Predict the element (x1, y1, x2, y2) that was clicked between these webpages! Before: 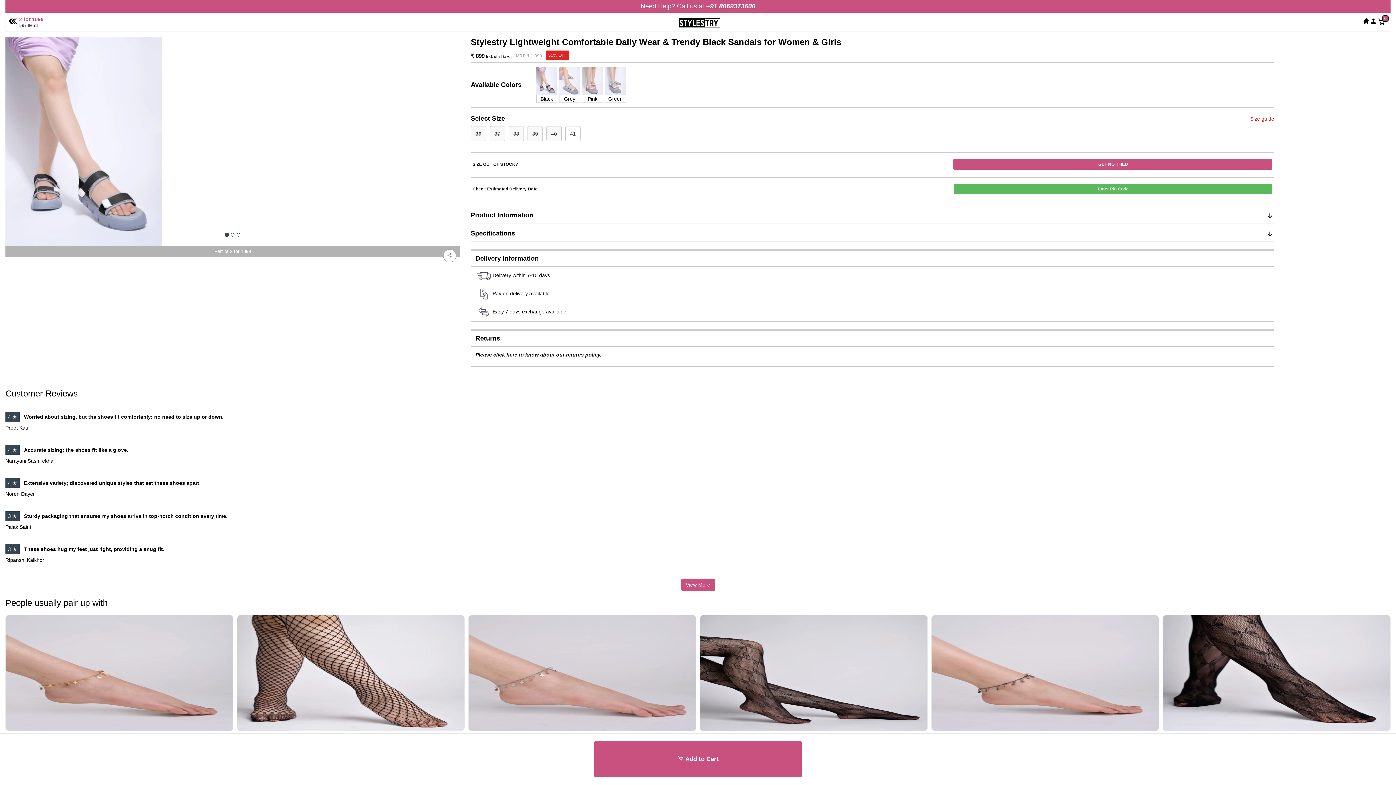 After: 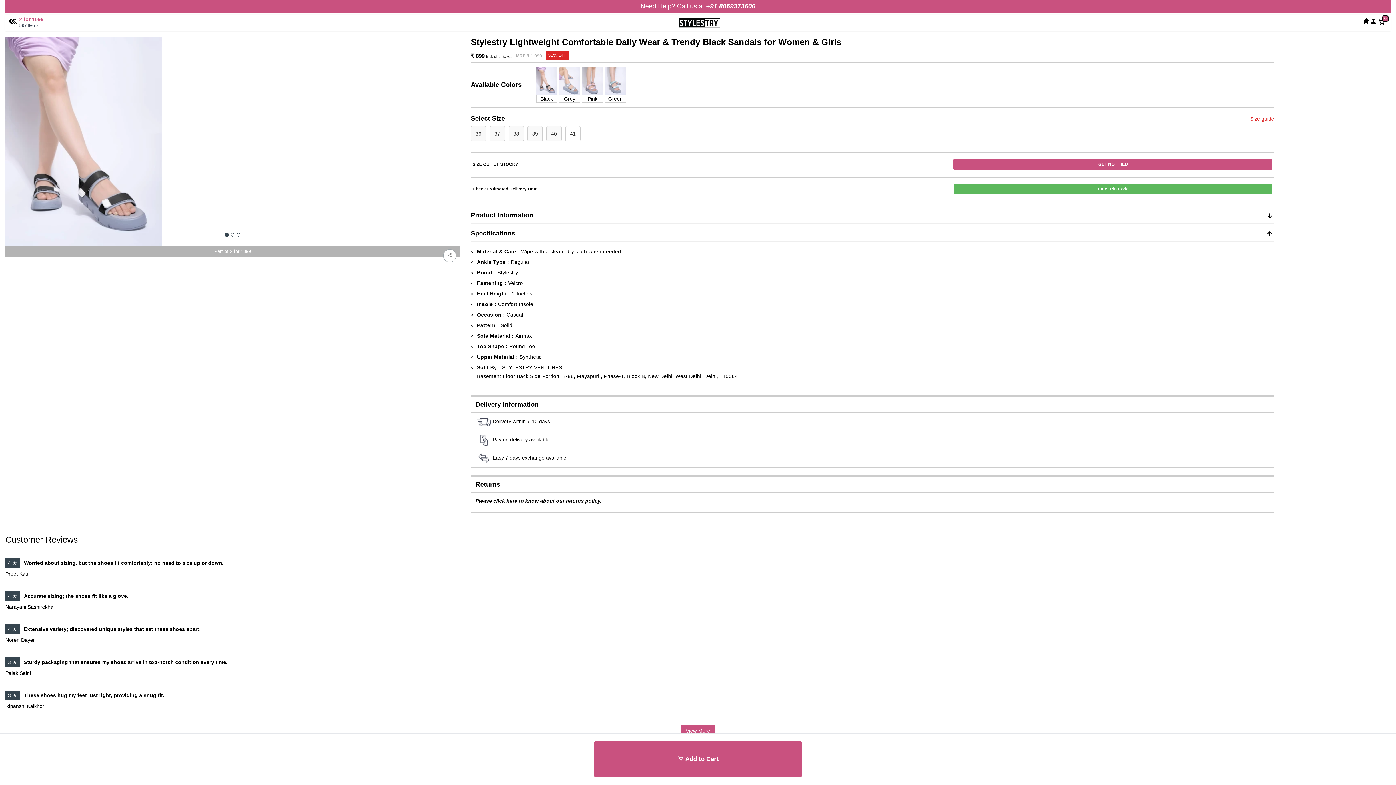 Action: bbox: (470, 225, 1274, 241) label: Specifications